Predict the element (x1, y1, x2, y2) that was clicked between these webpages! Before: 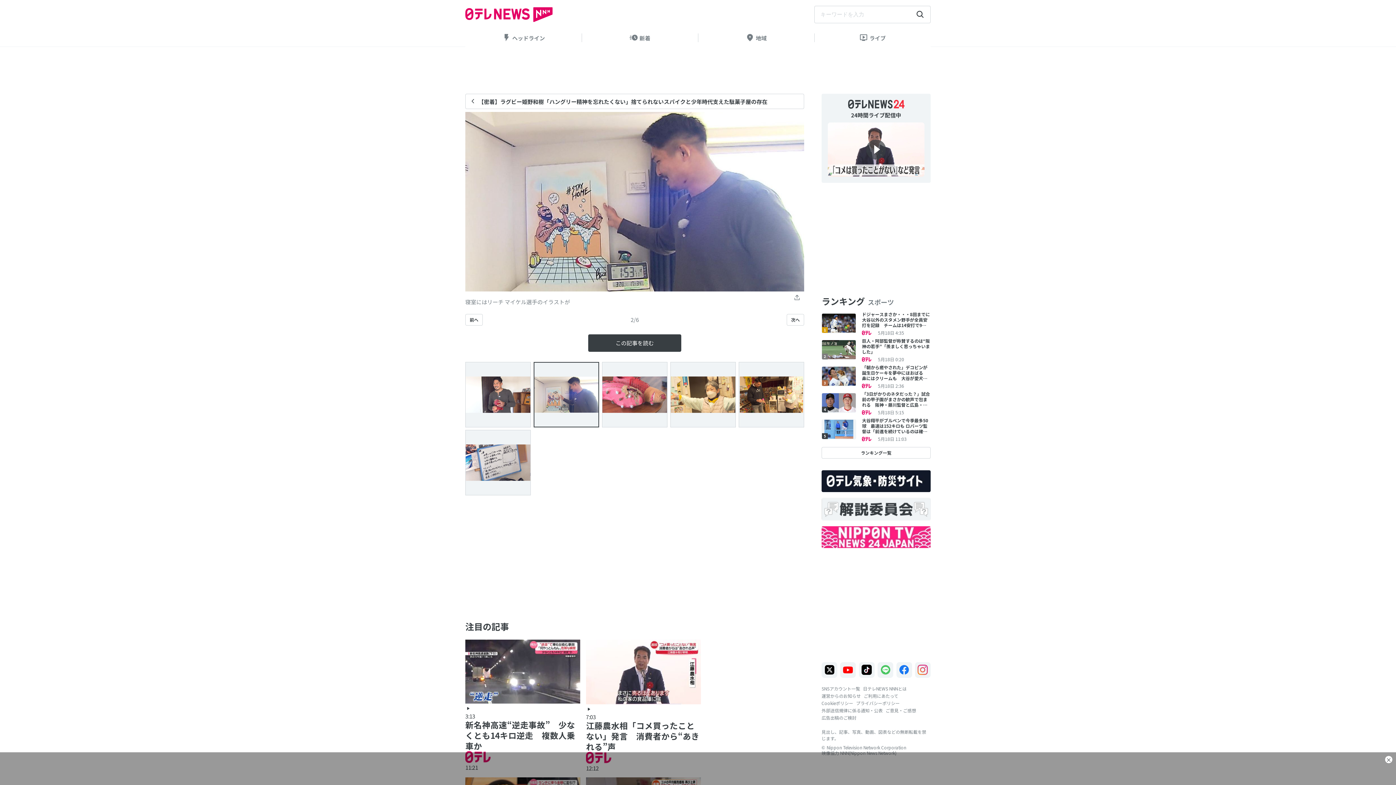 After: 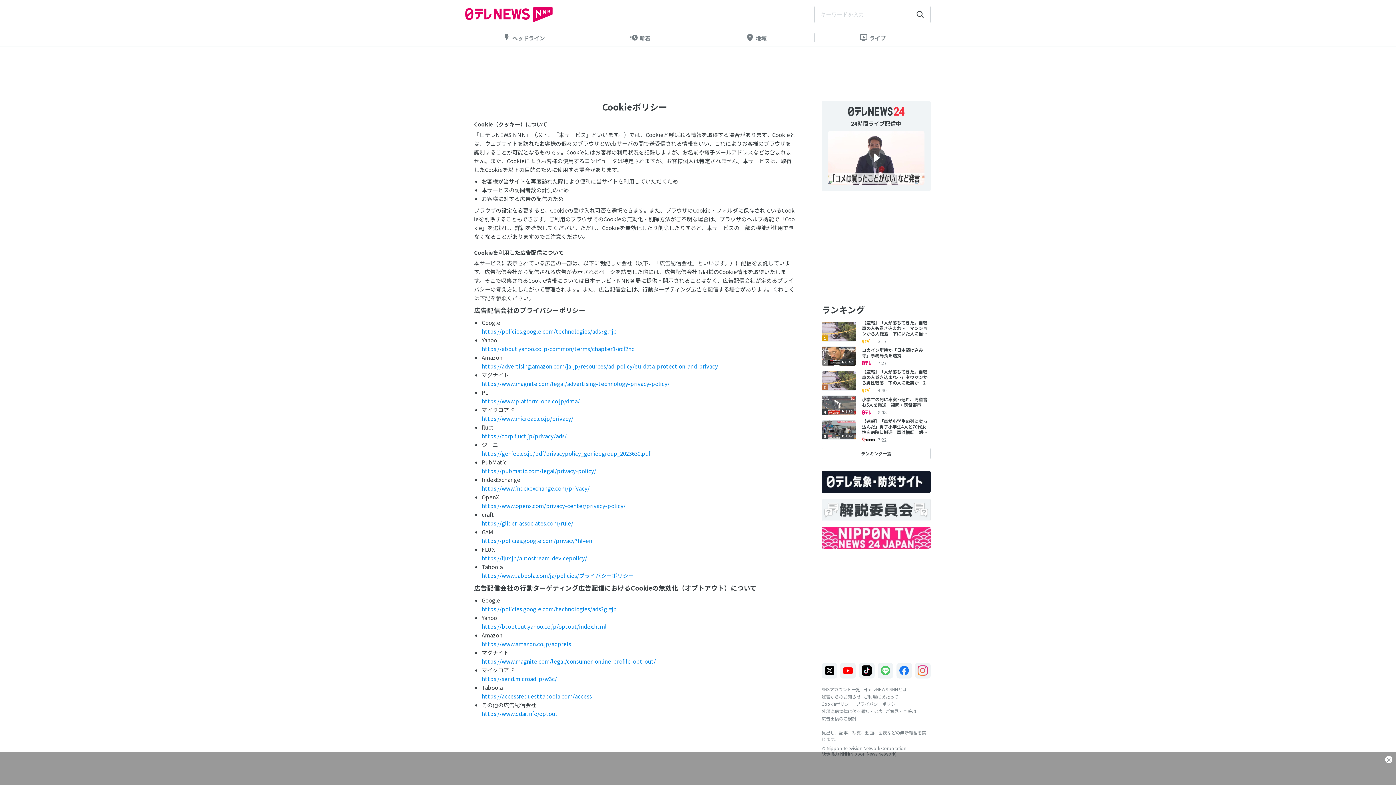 Action: label: Cookieポリシー bbox: (821, 700, 853, 706)